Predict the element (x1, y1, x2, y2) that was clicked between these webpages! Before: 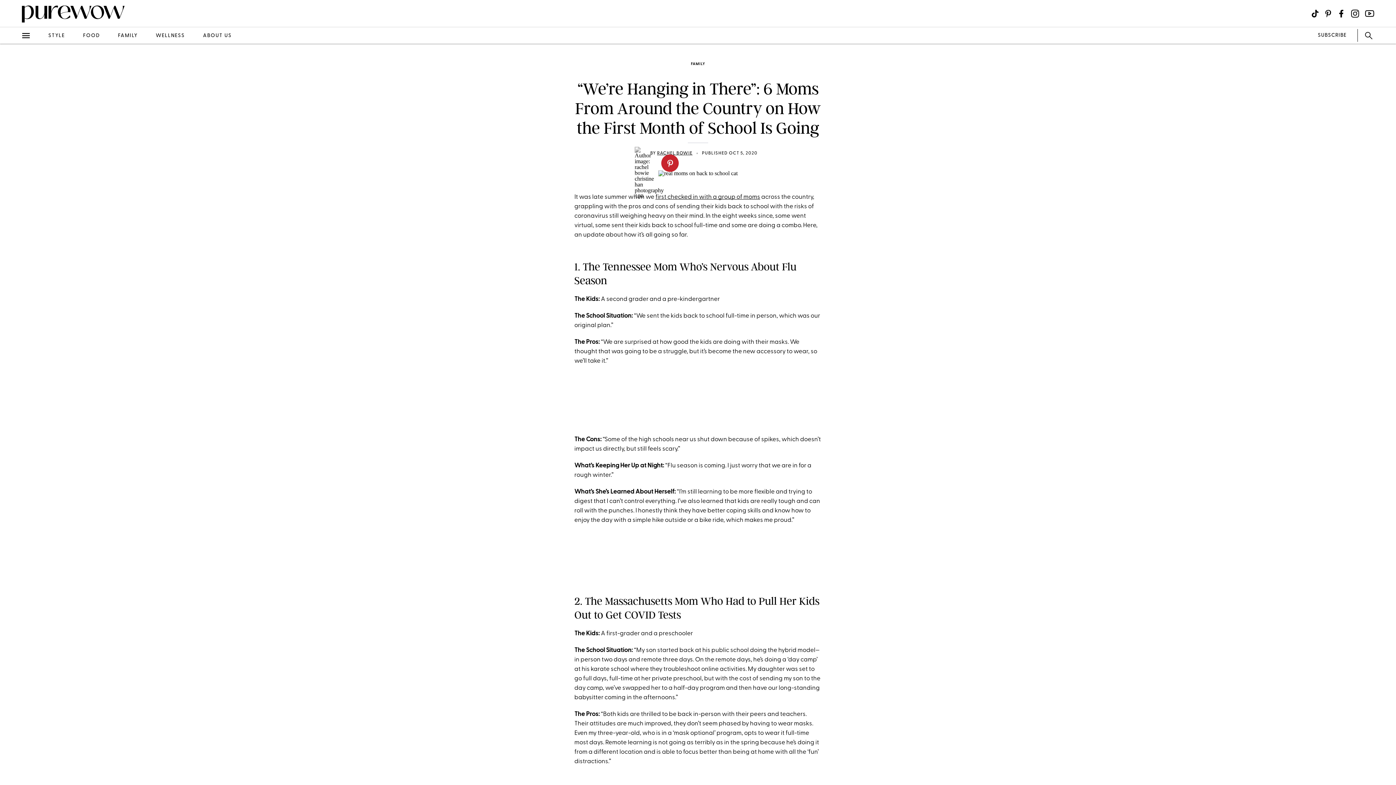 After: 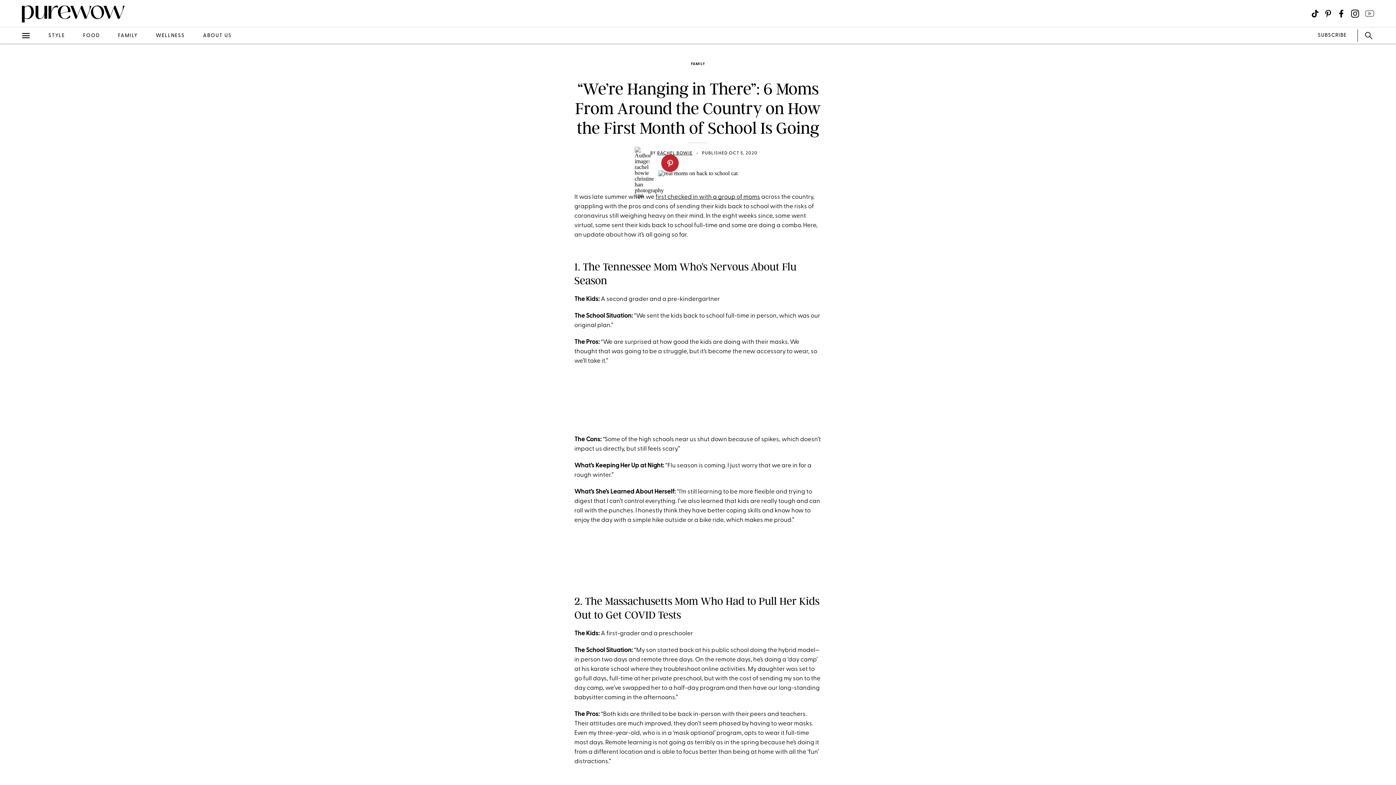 Action: label: Visit us on social social-icon-youtube bbox: (1365, 8, 1374, 18)